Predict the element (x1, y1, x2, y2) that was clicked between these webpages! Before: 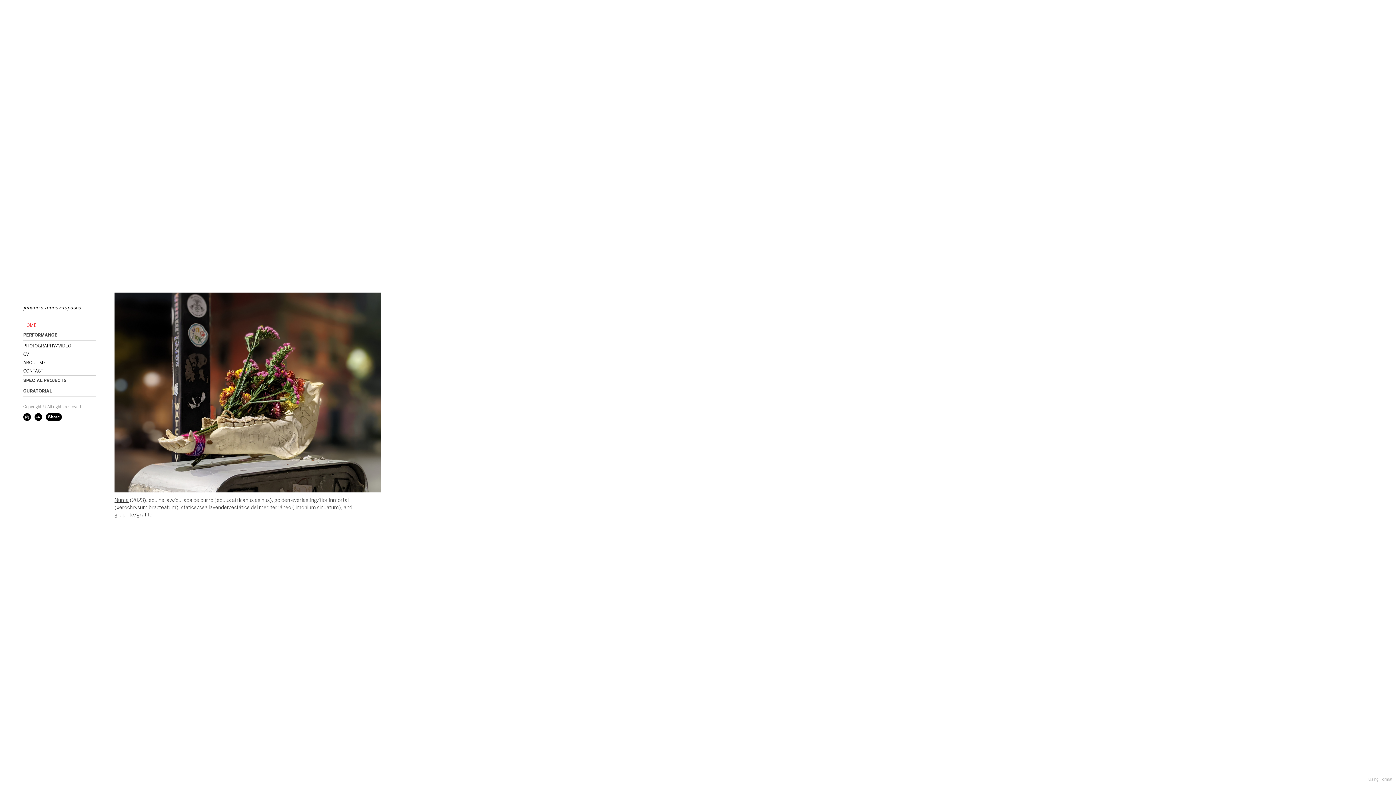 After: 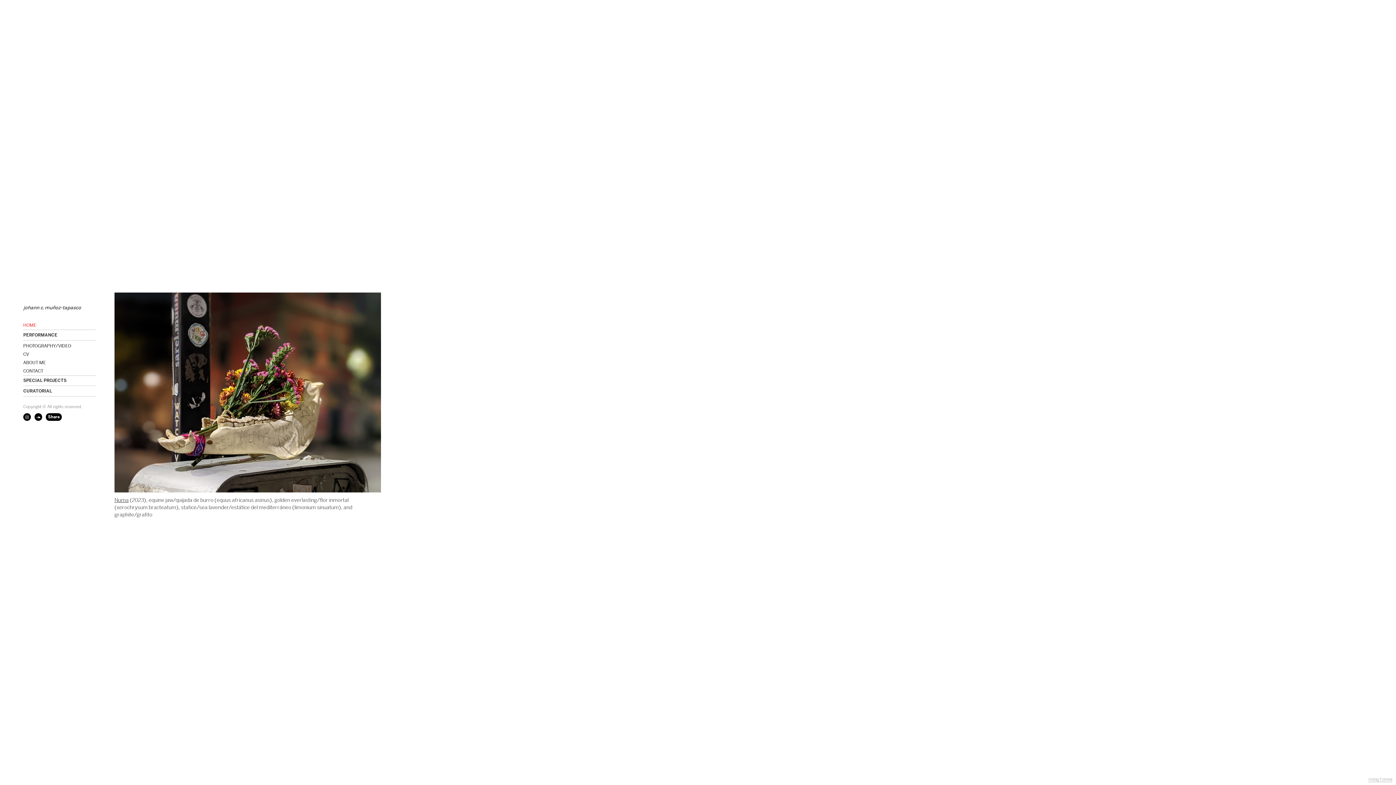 Action: bbox: (34, 413, 42, 421)